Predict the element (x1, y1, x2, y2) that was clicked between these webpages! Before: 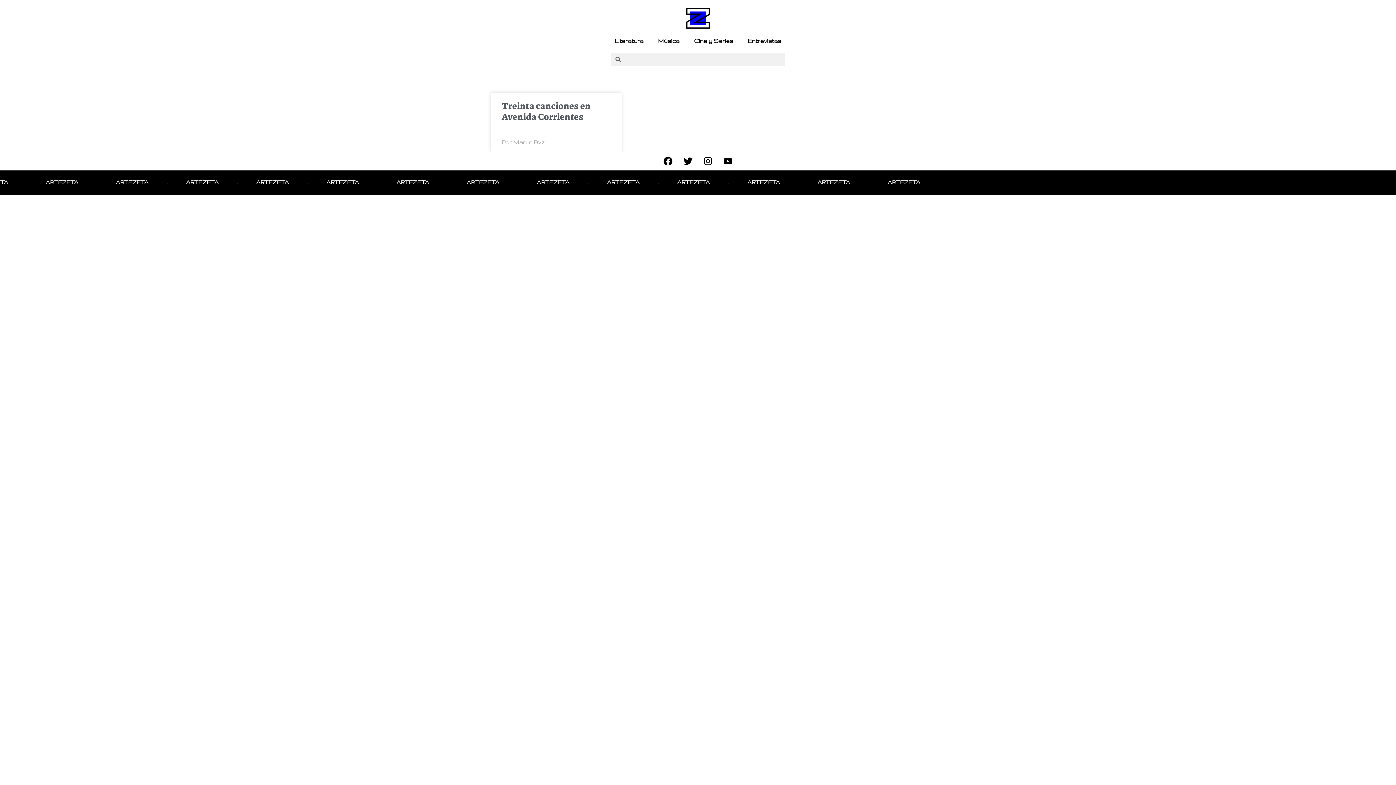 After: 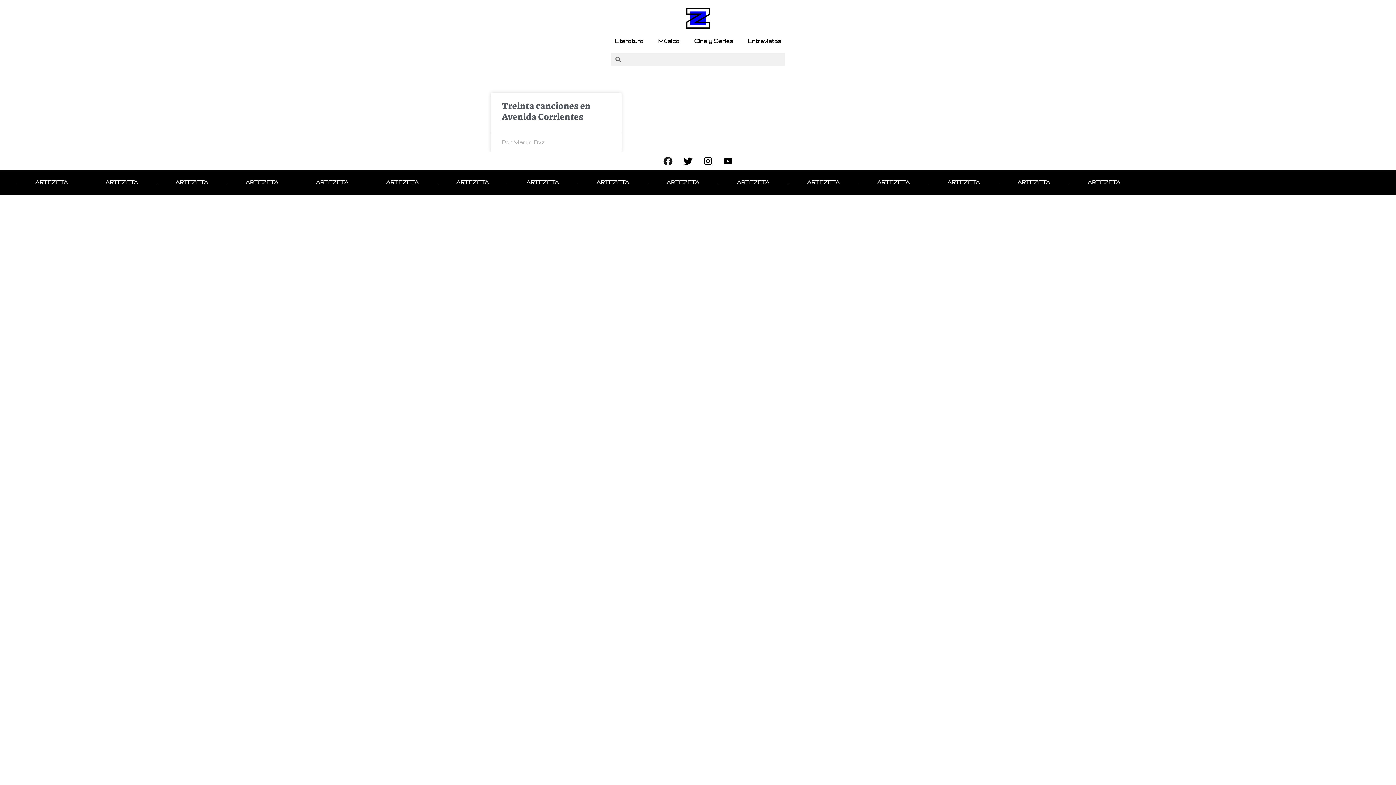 Action: label: Facebook bbox: (659, 152, 677, 170)